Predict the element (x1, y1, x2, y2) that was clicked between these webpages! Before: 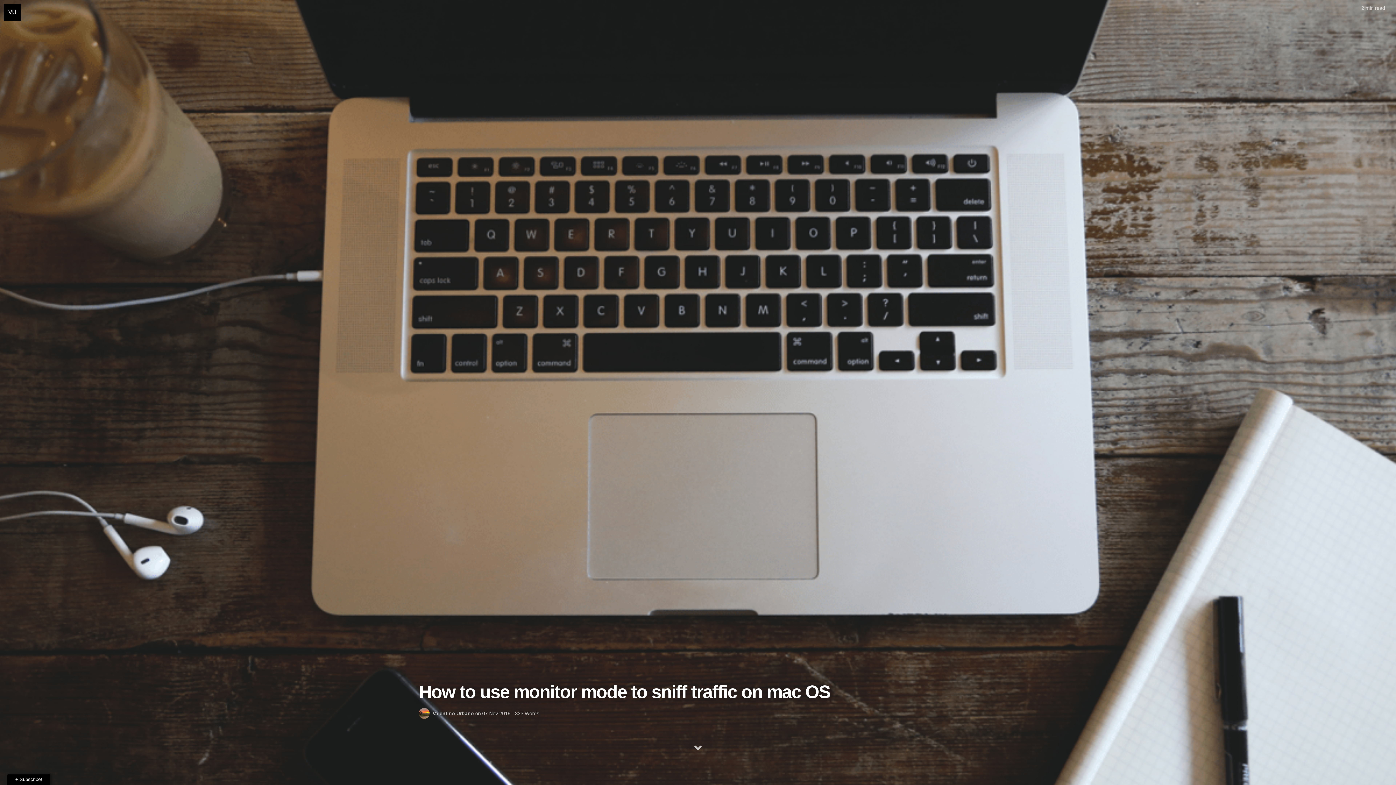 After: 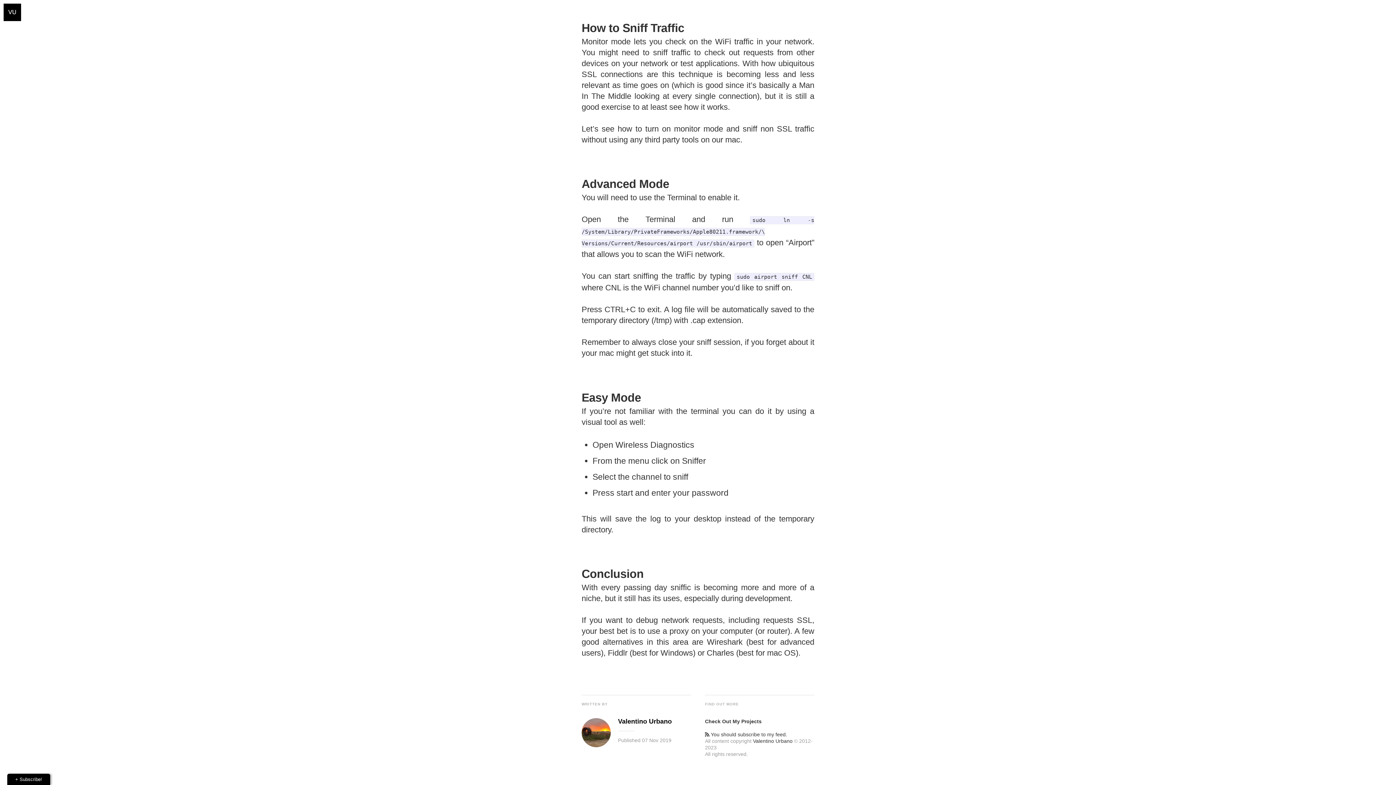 Action: bbox: (694, 748, 701, 753)